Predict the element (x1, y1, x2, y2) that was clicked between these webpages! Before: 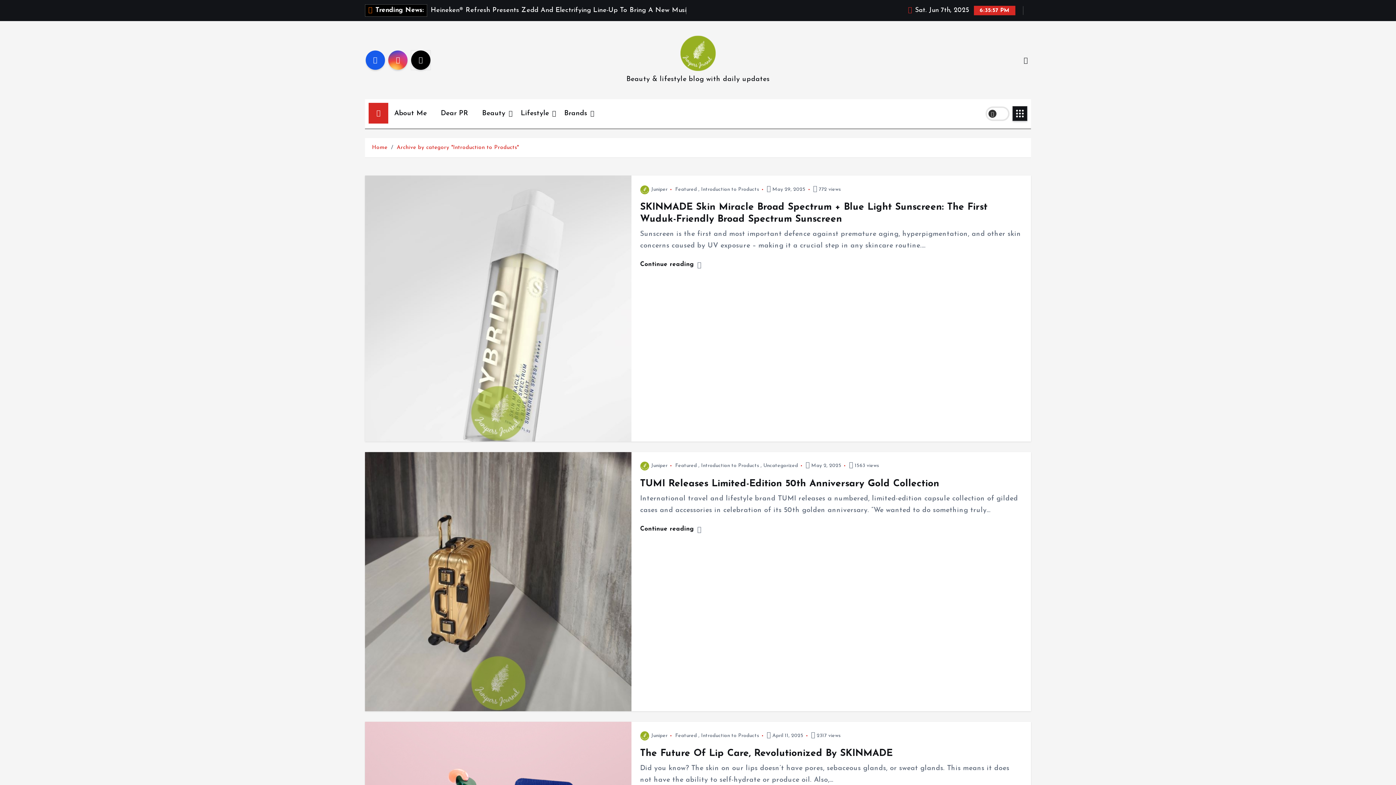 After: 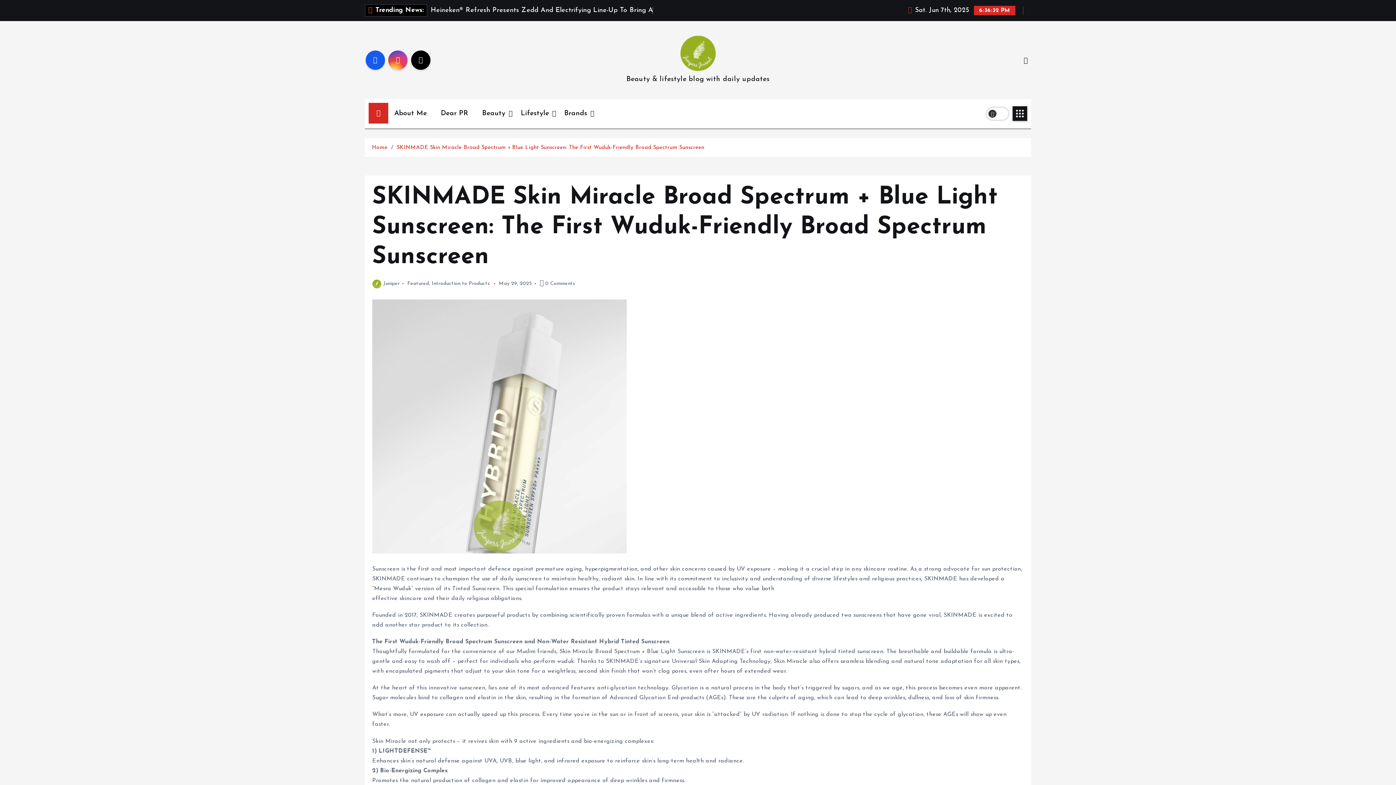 Action: label: Continue reading  bbox: (640, 272, 701, 278)